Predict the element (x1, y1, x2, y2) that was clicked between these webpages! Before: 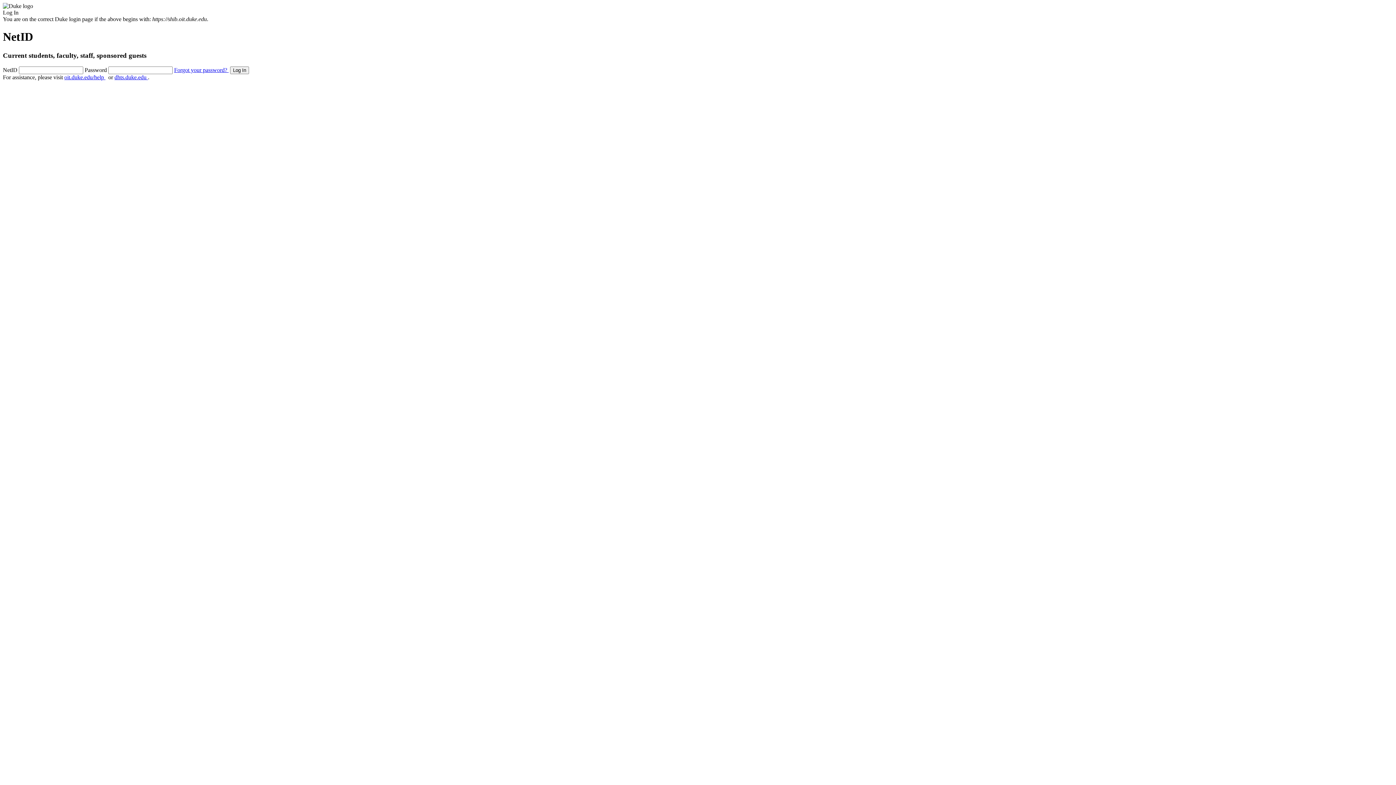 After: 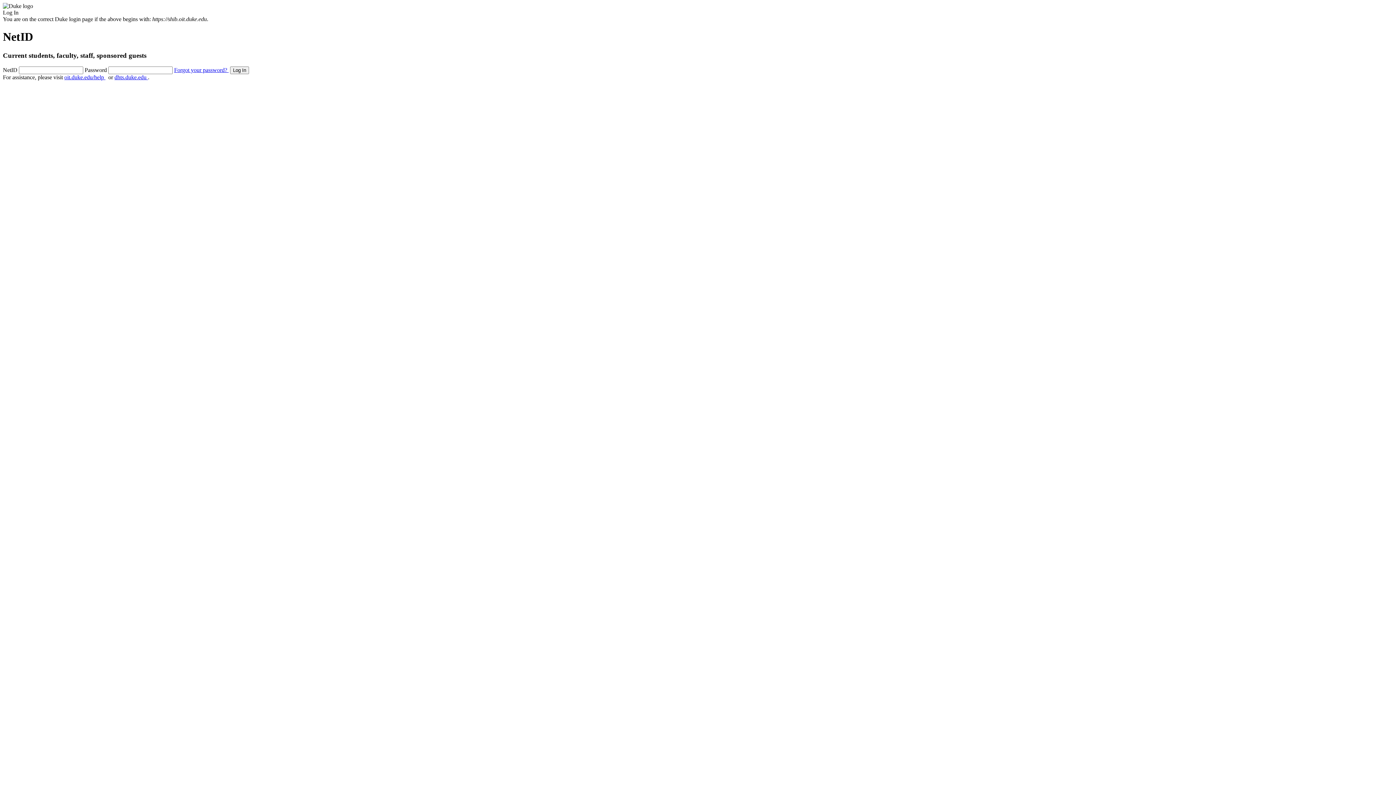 Action: label: dhts.duke.edu  bbox: (114, 74, 148, 80)